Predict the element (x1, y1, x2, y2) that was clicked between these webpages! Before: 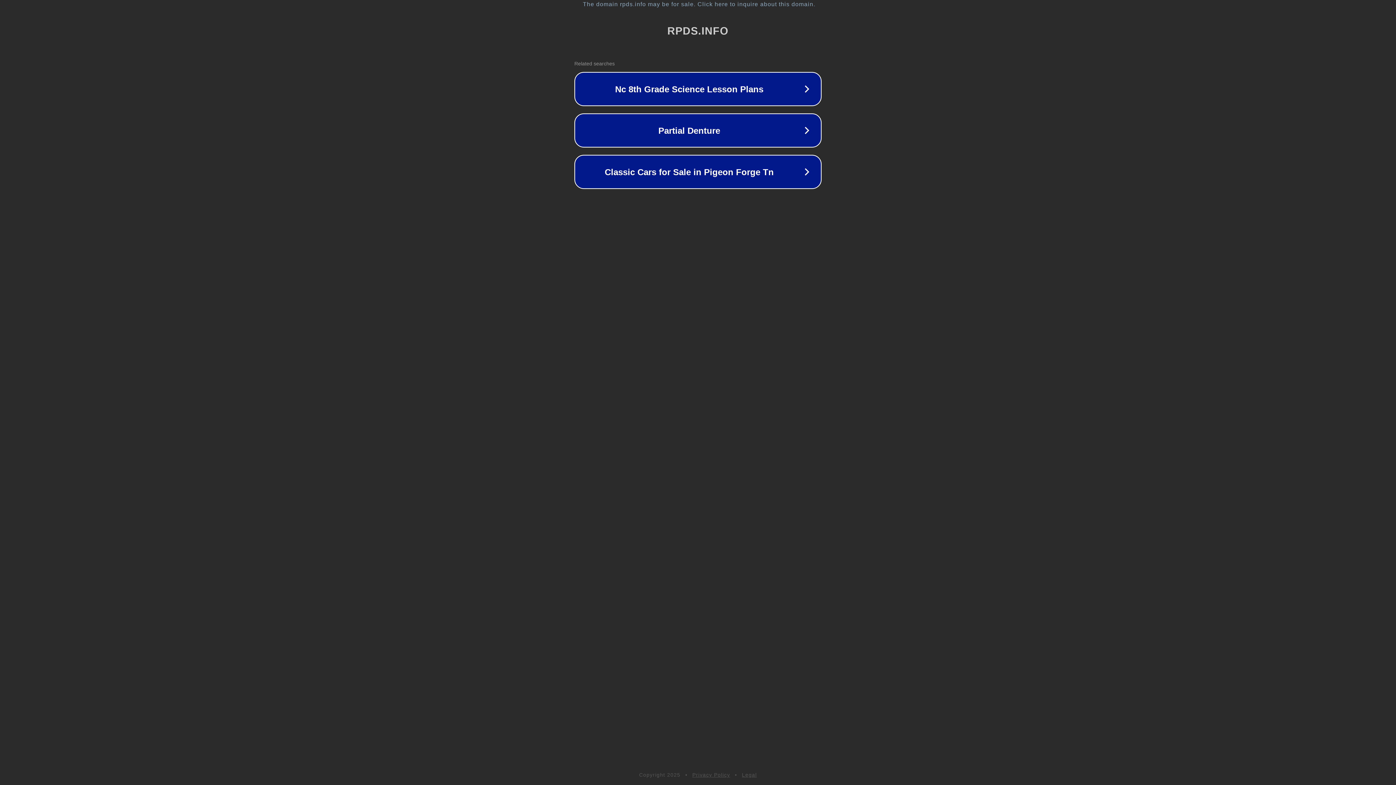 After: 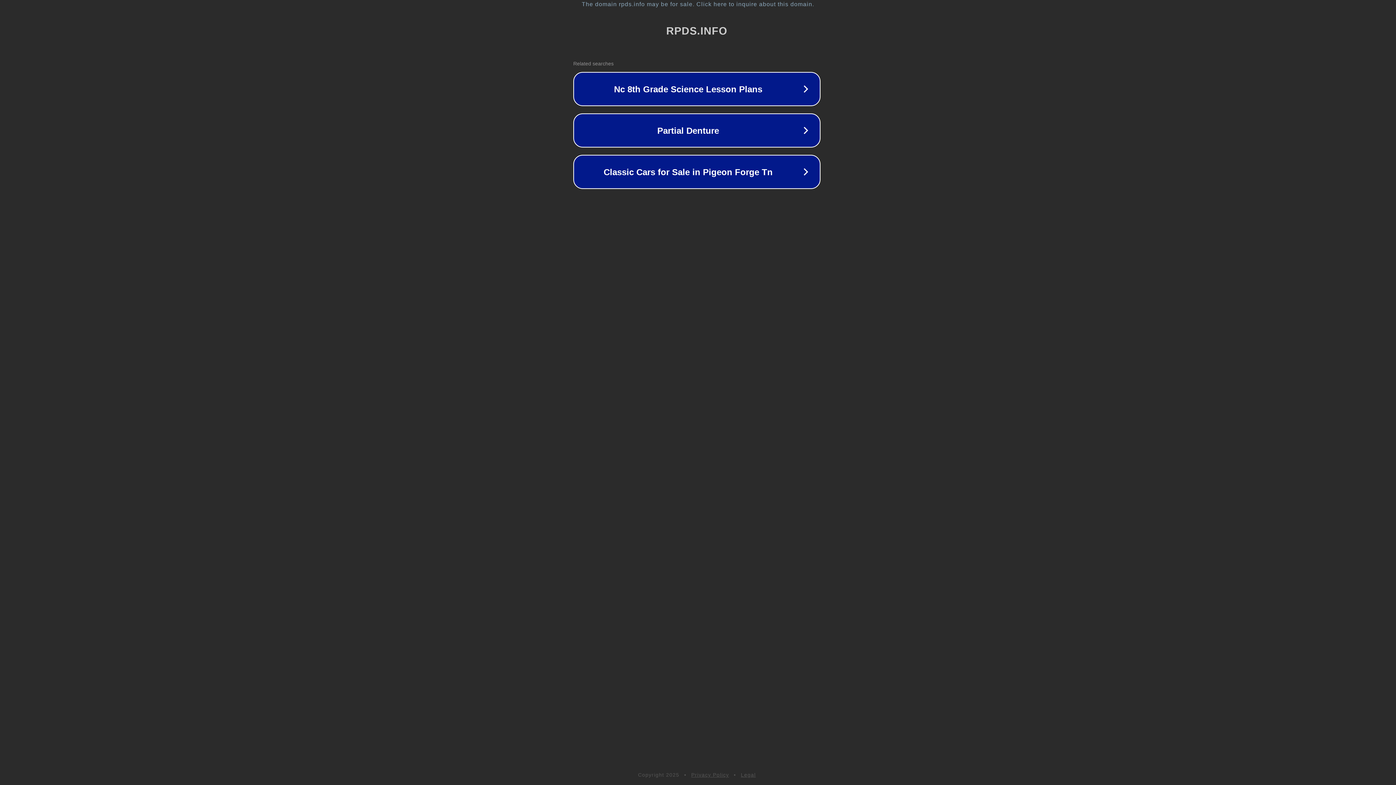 Action: label: The domain rpds.info may be for sale. Click here to inquire about this domain. bbox: (1, 1, 1397, 7)